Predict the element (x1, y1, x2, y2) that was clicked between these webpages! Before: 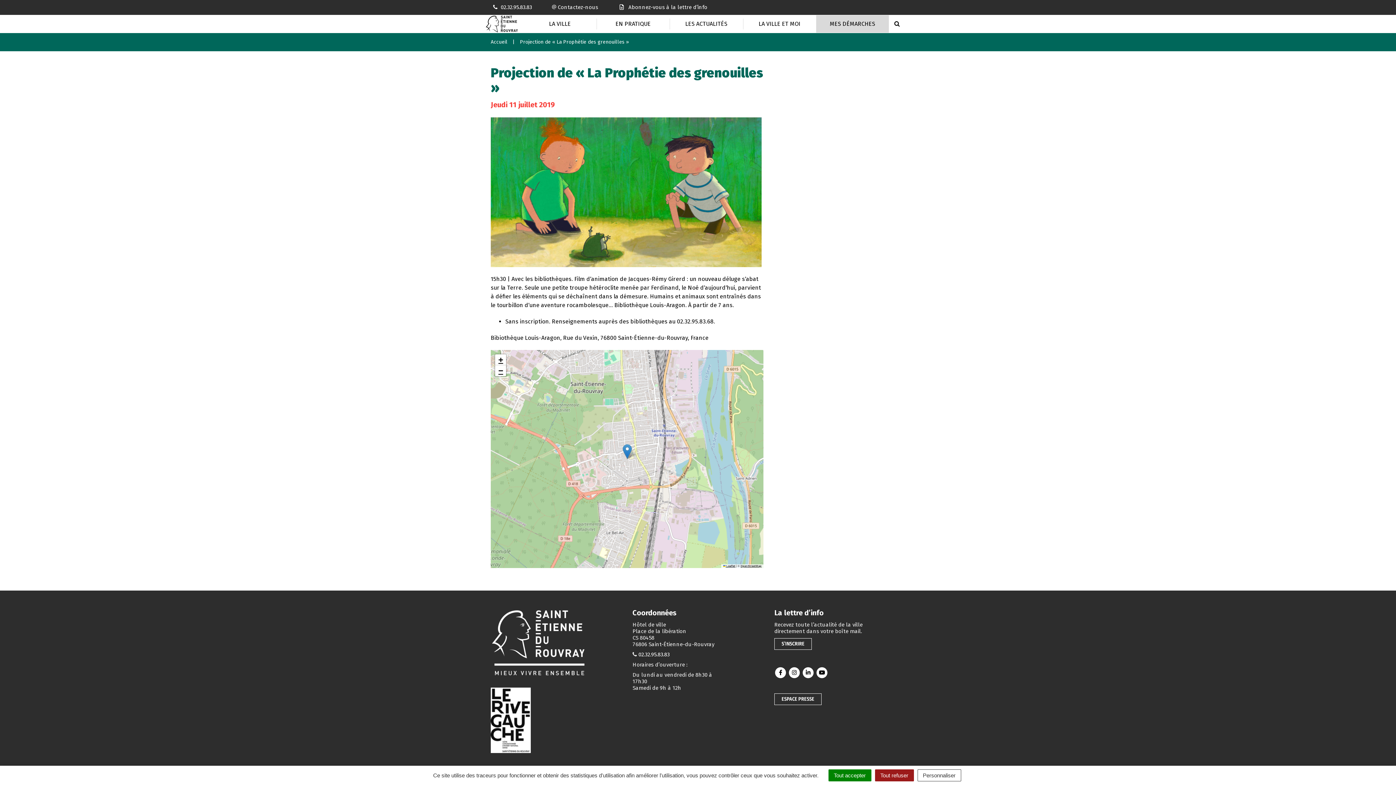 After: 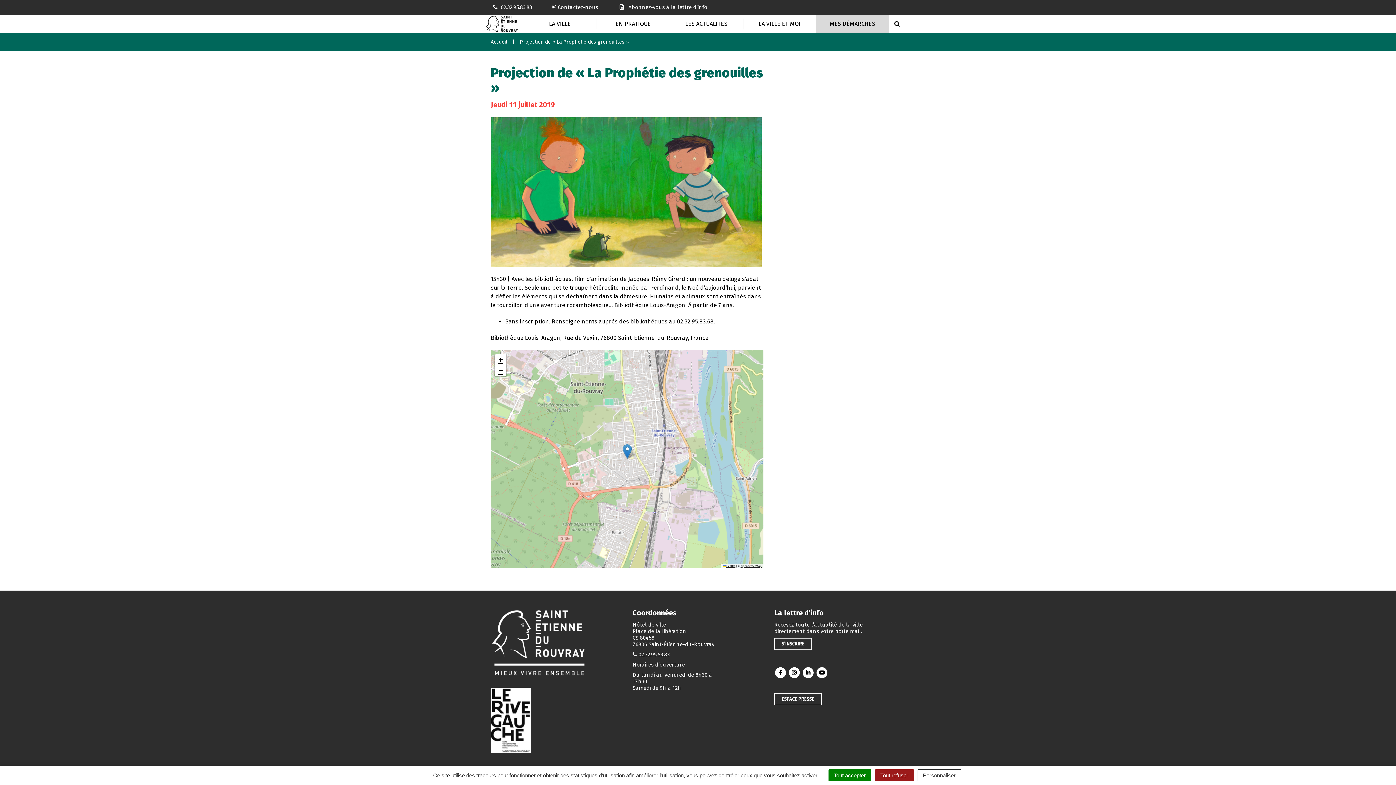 Action: bbox: (789, 667, 800, 678) label: Lien vers le compte Instagram